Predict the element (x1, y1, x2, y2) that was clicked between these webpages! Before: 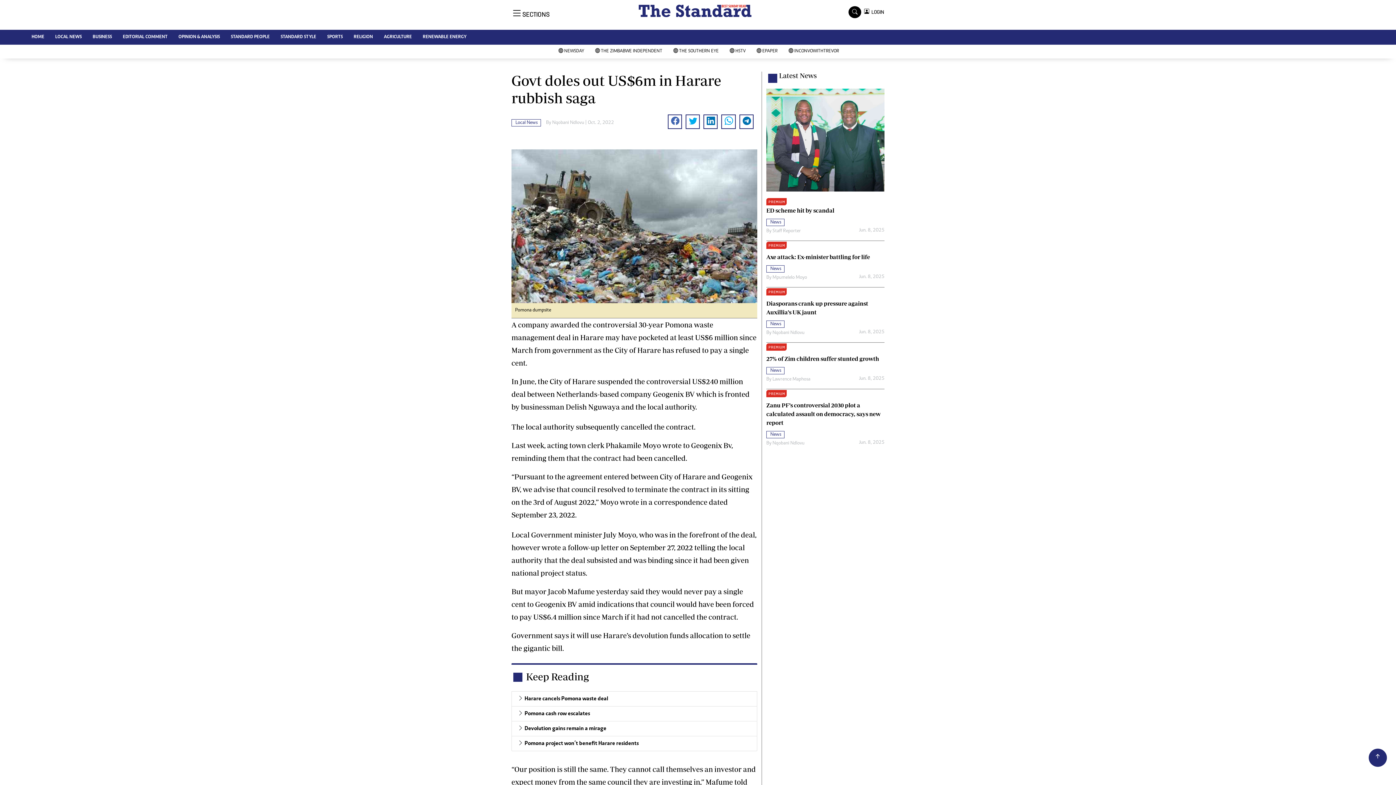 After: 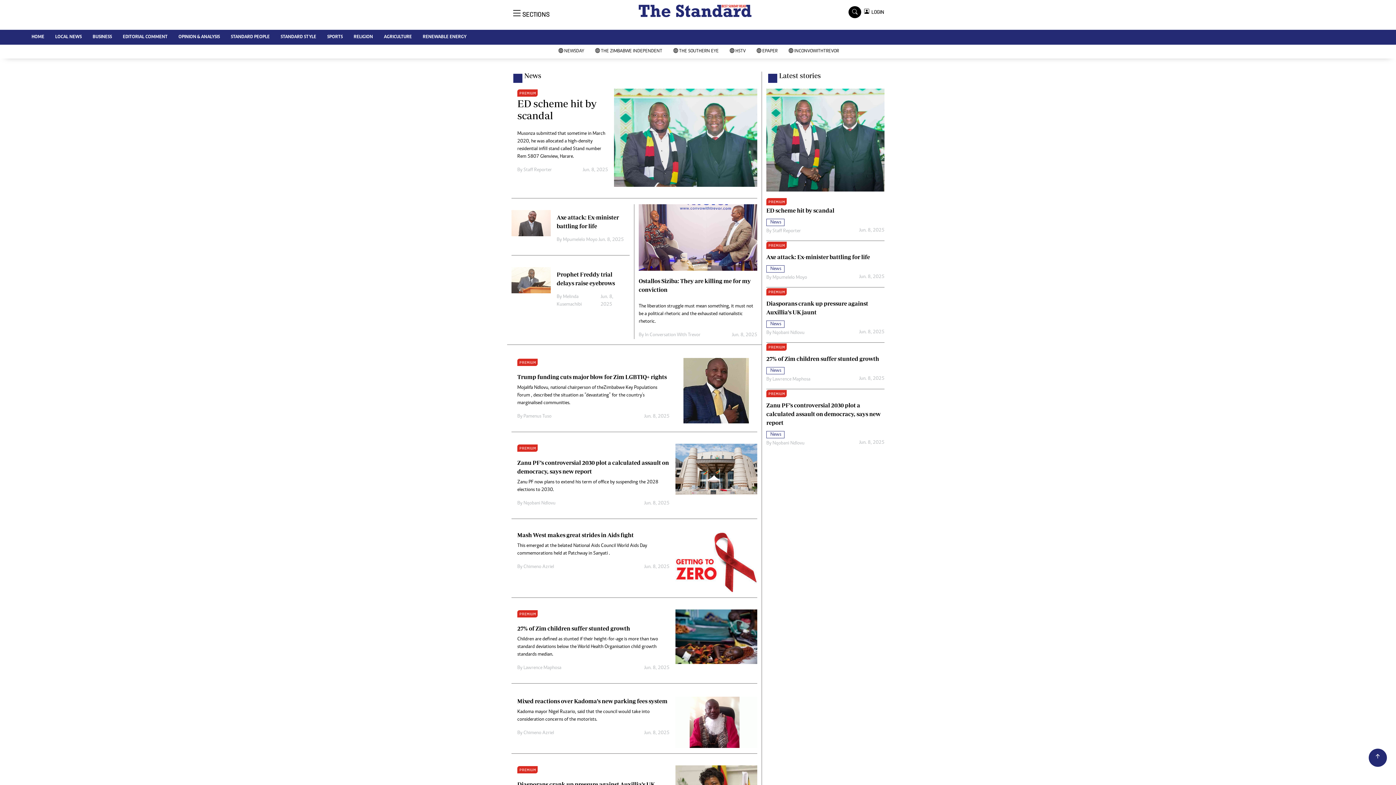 Action: bbox: (766, 321, 784, 326) label: News